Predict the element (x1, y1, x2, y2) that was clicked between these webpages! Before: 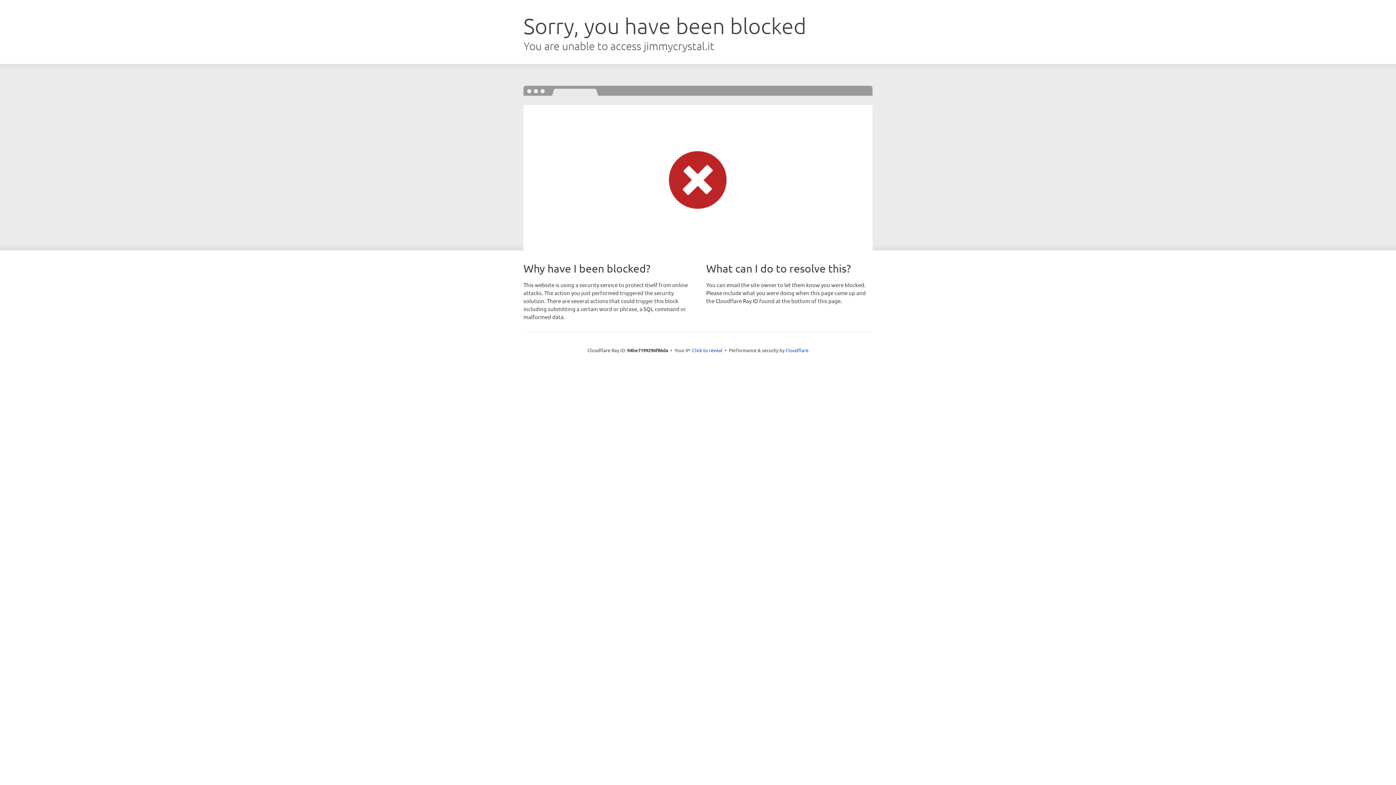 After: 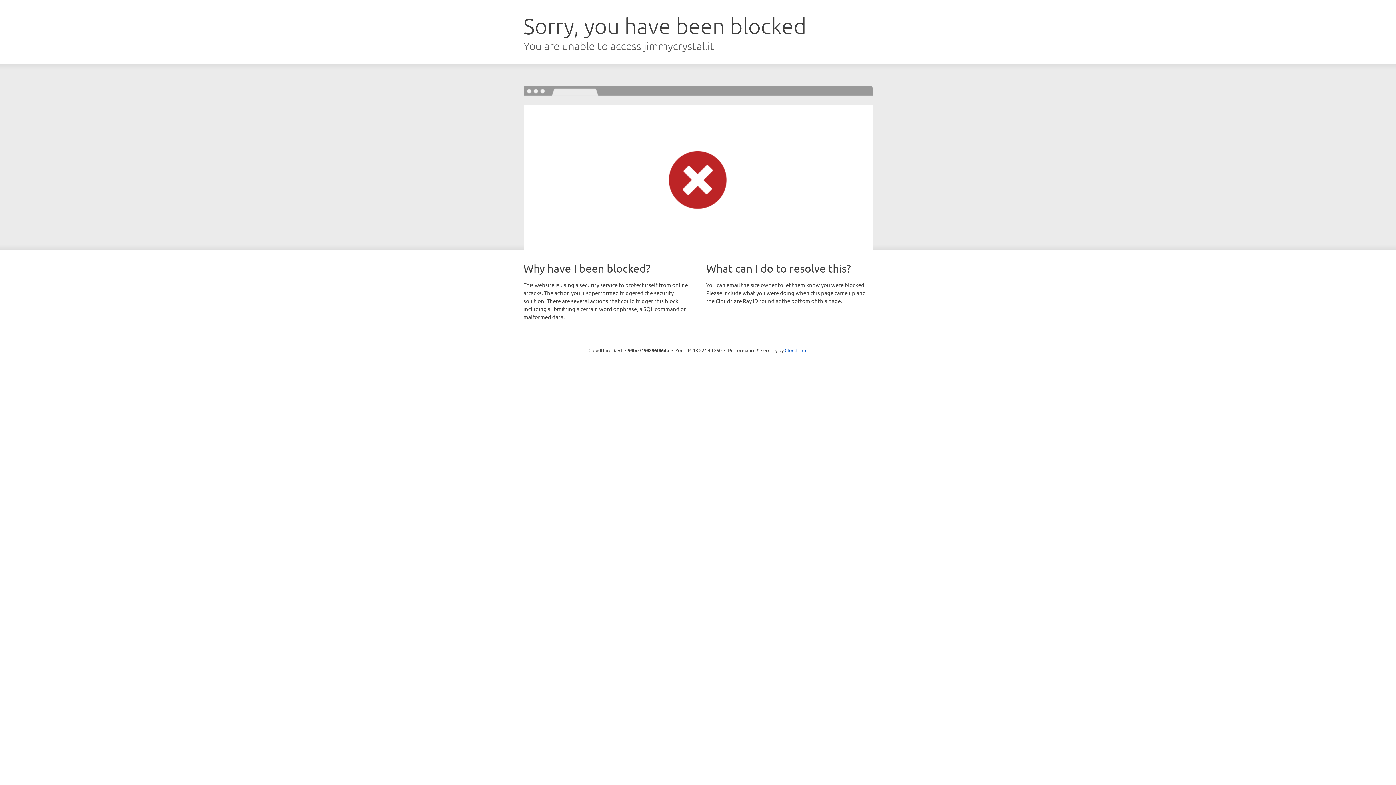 Action: bbox: (692, 346, 722, 353) label: Click to reveal